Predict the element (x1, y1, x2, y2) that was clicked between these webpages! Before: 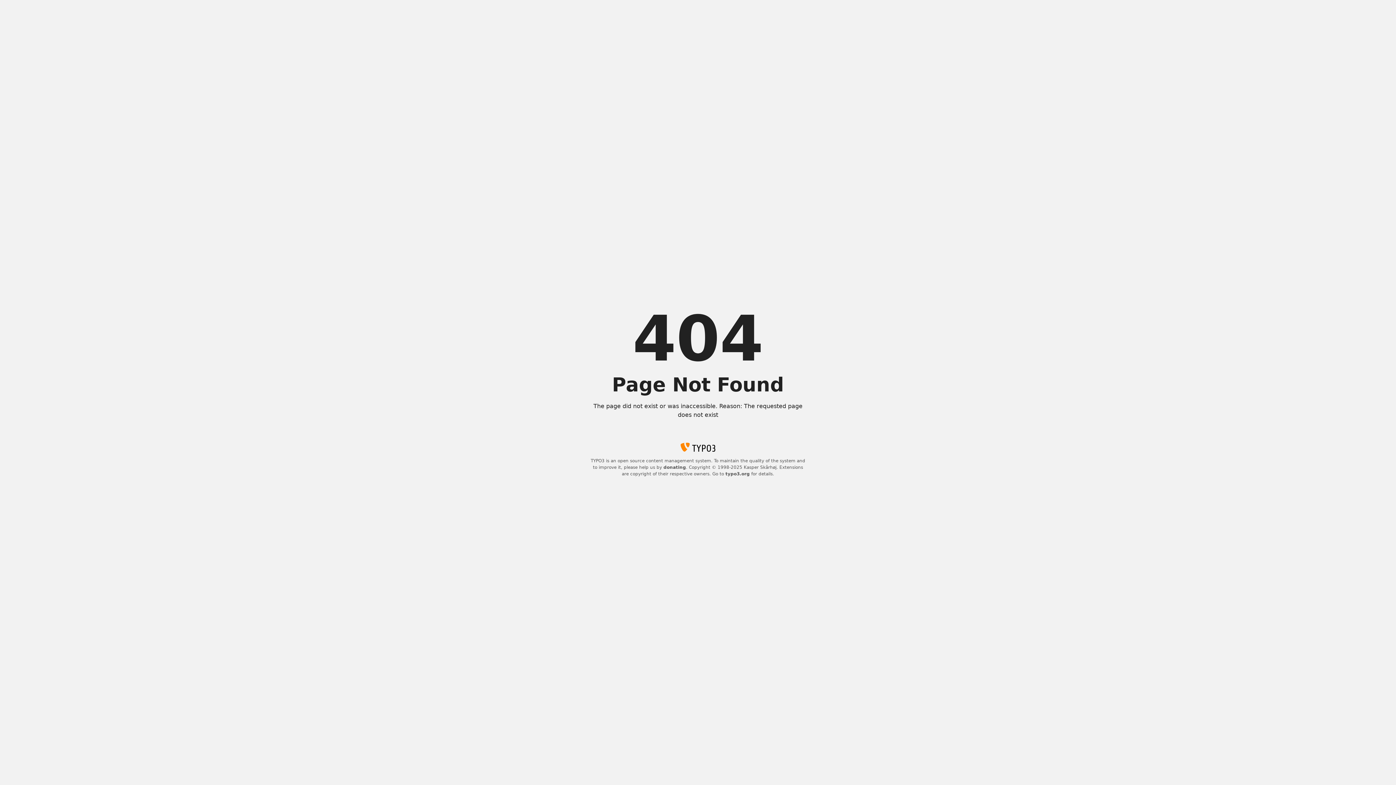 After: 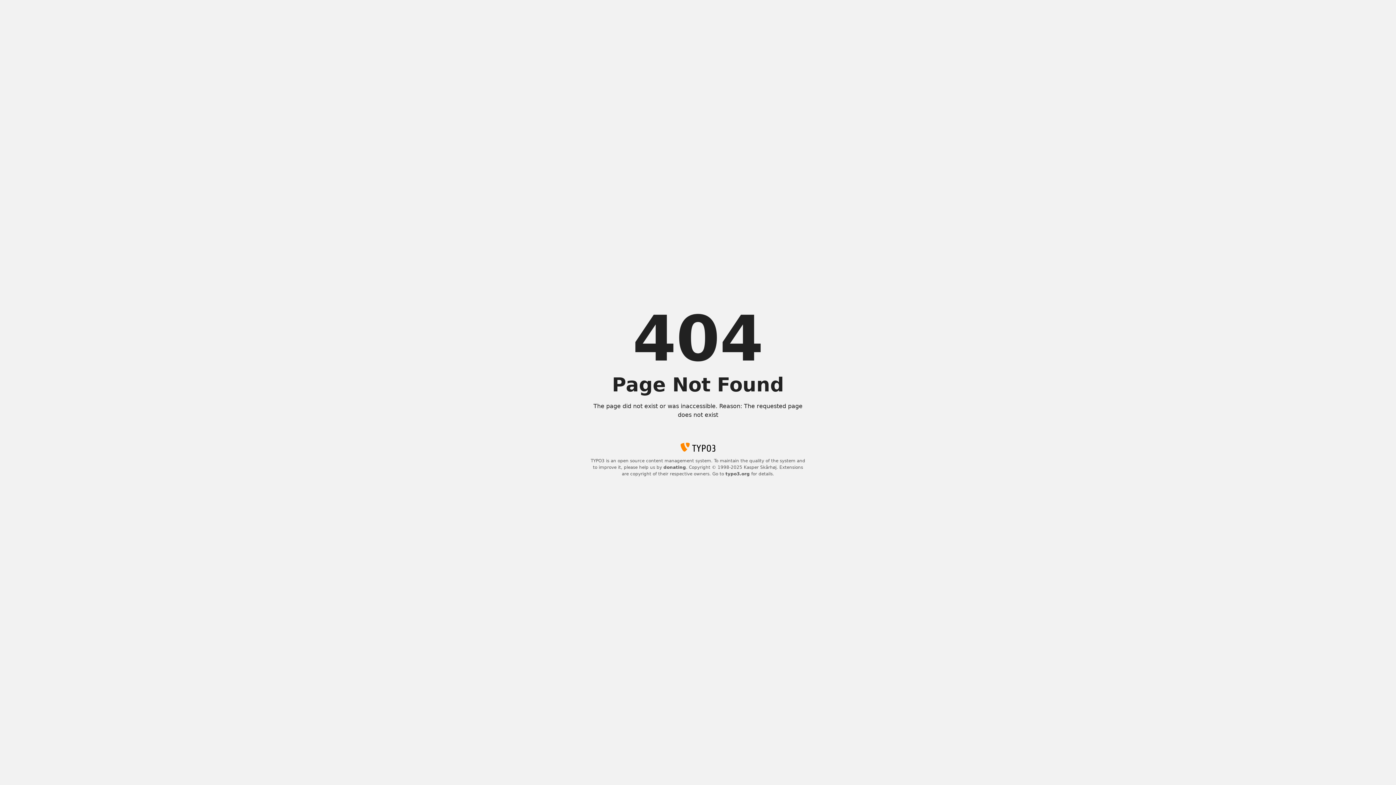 Action: bbox: (663, 465, 686, 470) label: donating